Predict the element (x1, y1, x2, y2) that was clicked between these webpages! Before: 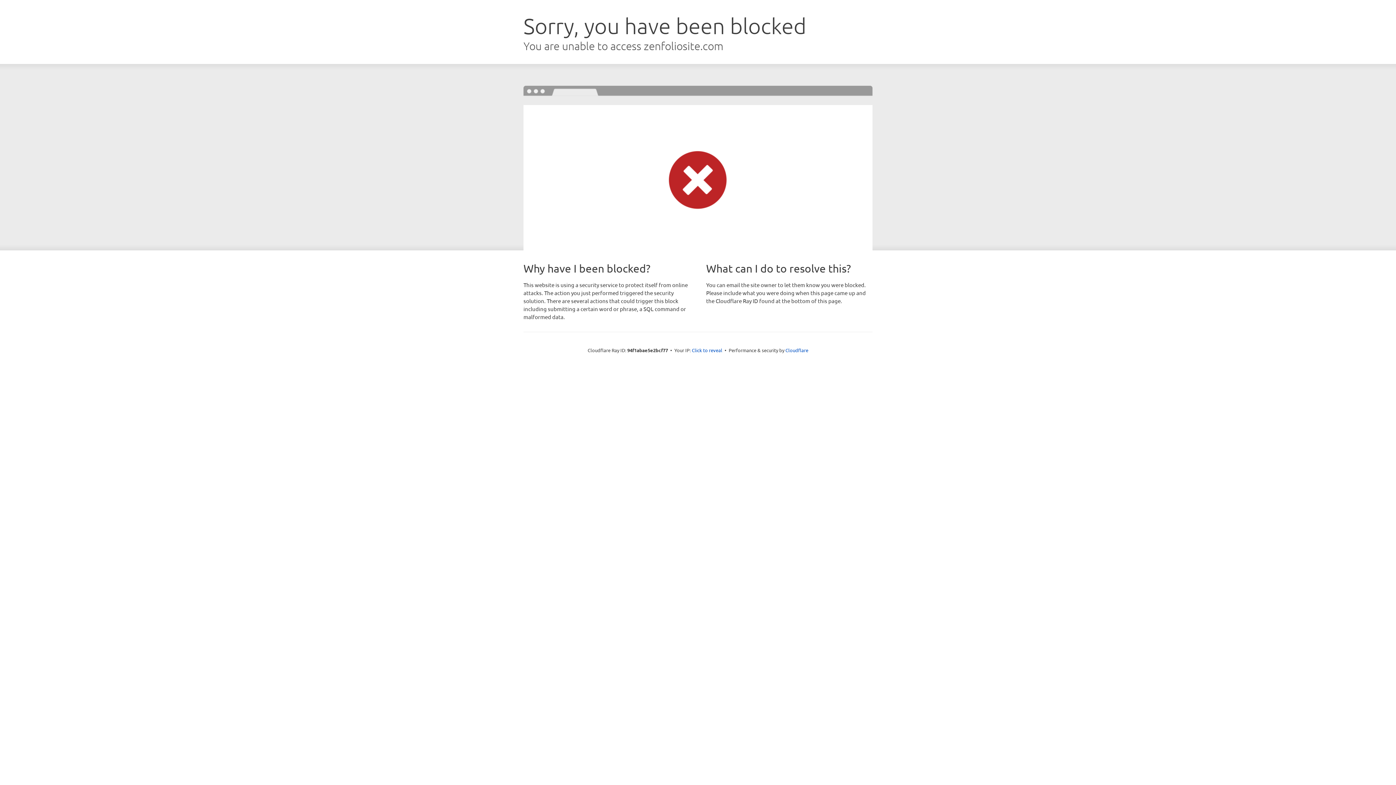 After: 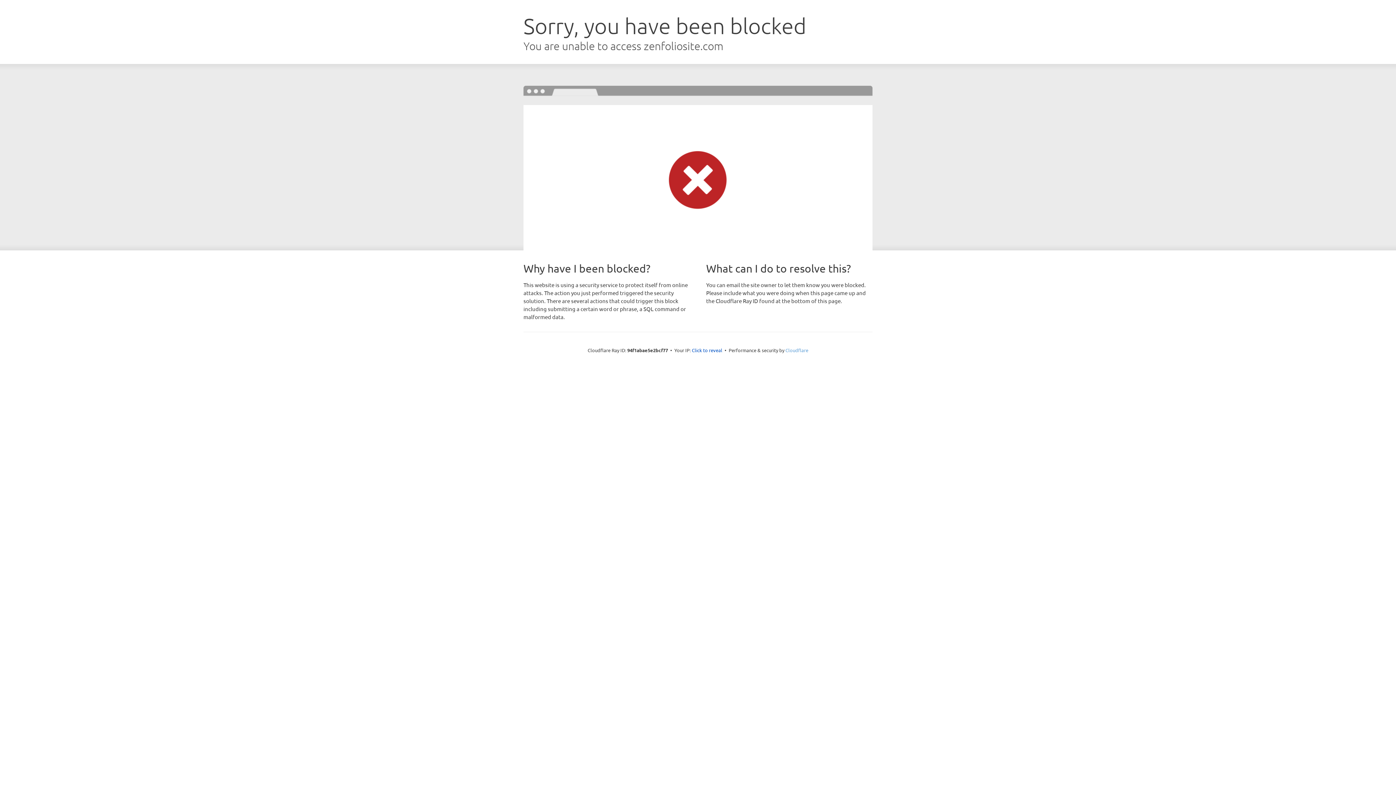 Action: label: Cloudflare bbox: (785, 347, 808, 353)